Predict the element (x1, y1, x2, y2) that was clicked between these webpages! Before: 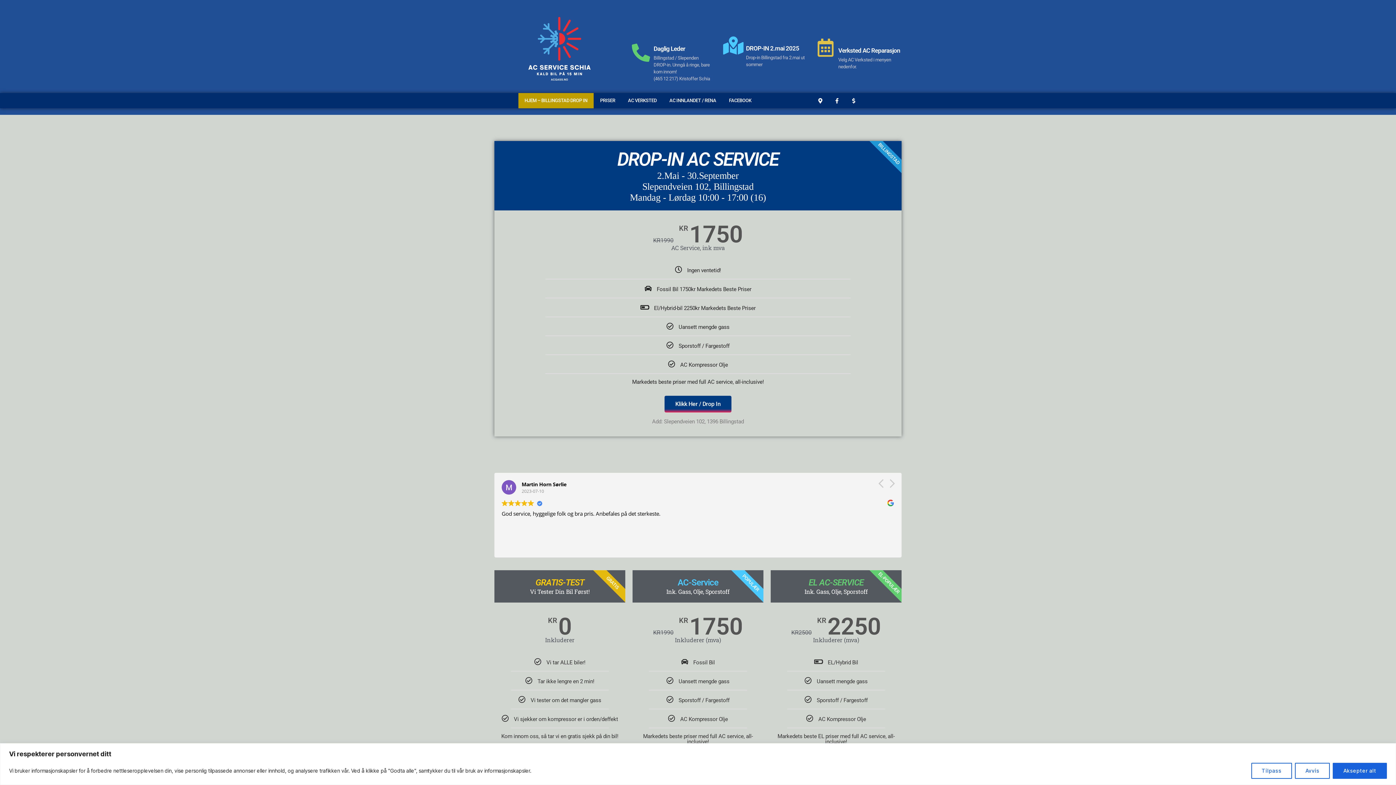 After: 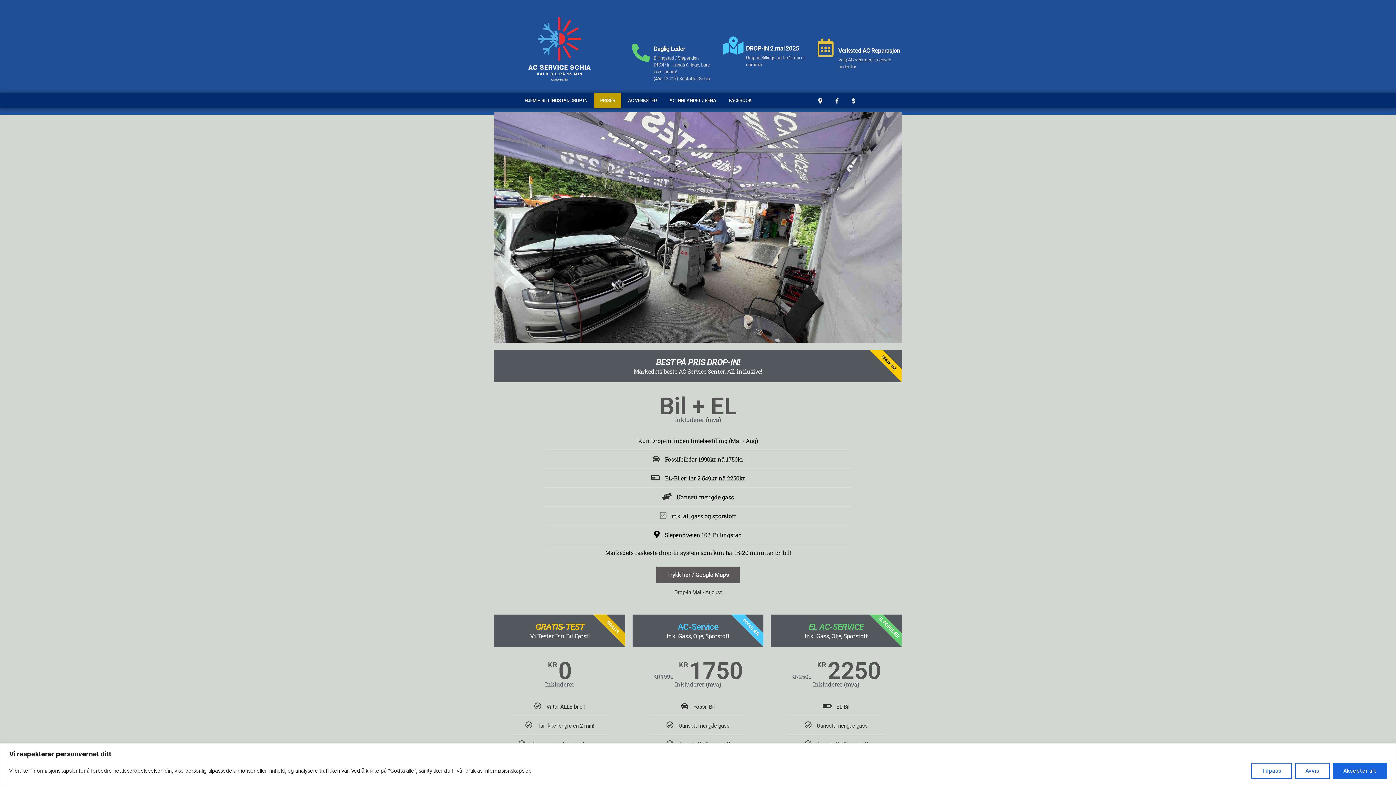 Action: bbox: (594, 93, 621, 108) label: PRISER